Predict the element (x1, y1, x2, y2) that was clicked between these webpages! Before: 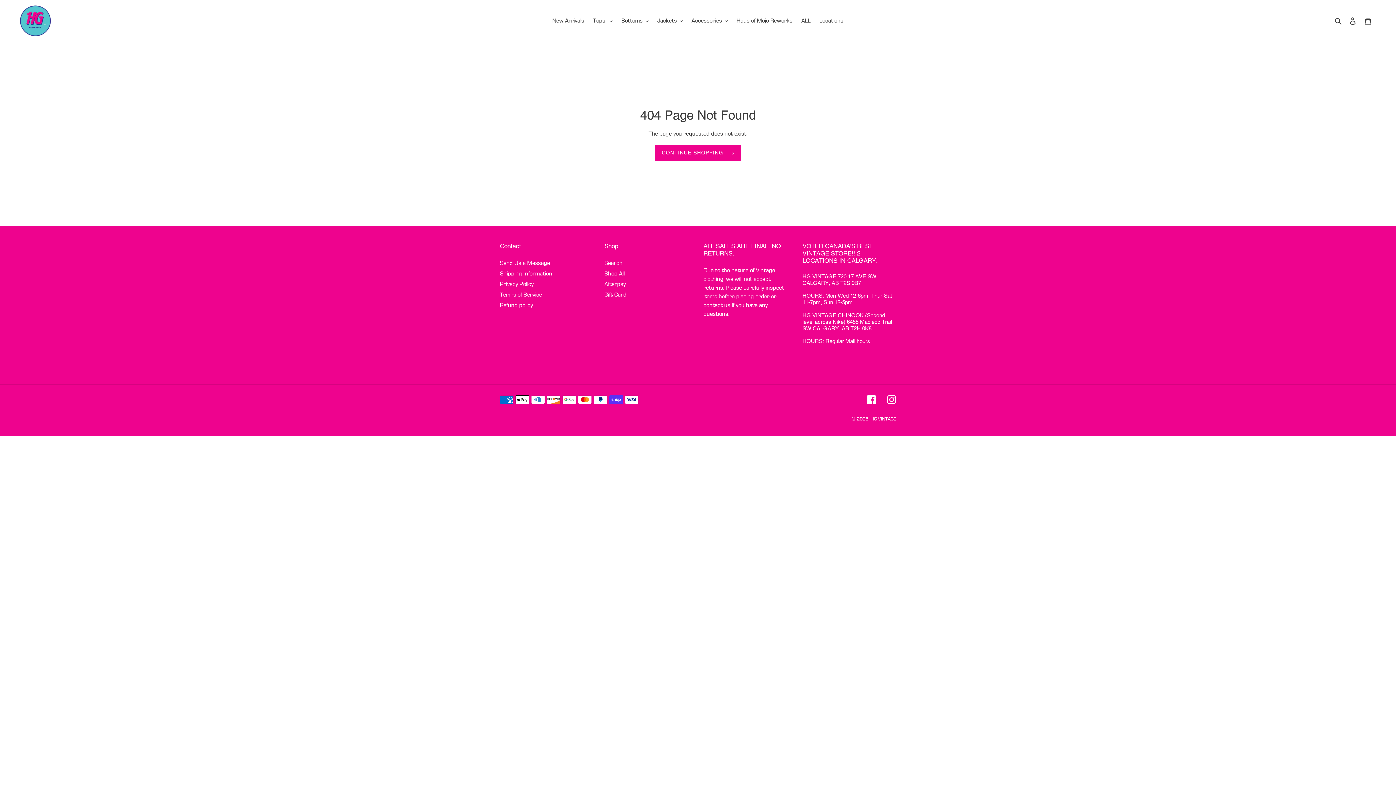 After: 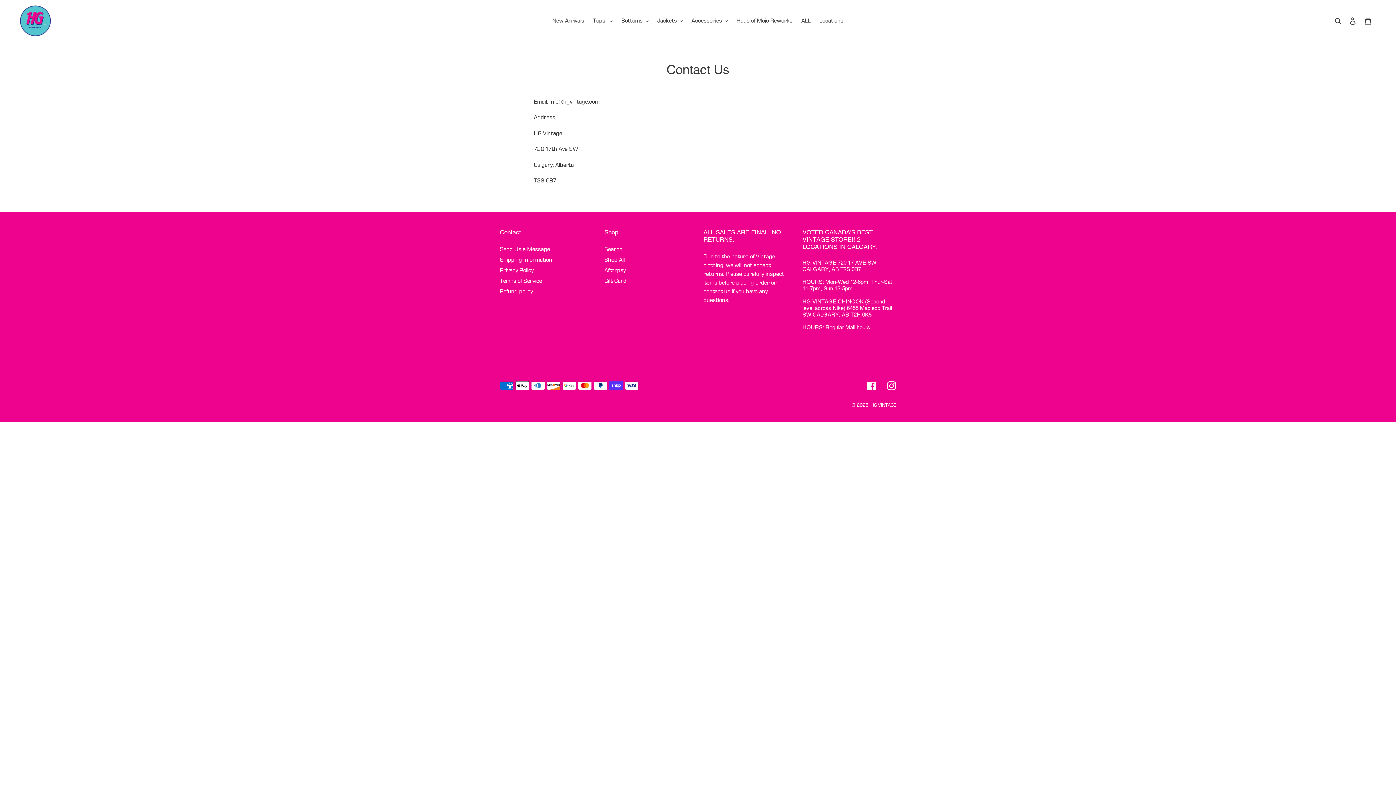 Action: label: Send Us a Message bbox: (500, 259, 550, 266)